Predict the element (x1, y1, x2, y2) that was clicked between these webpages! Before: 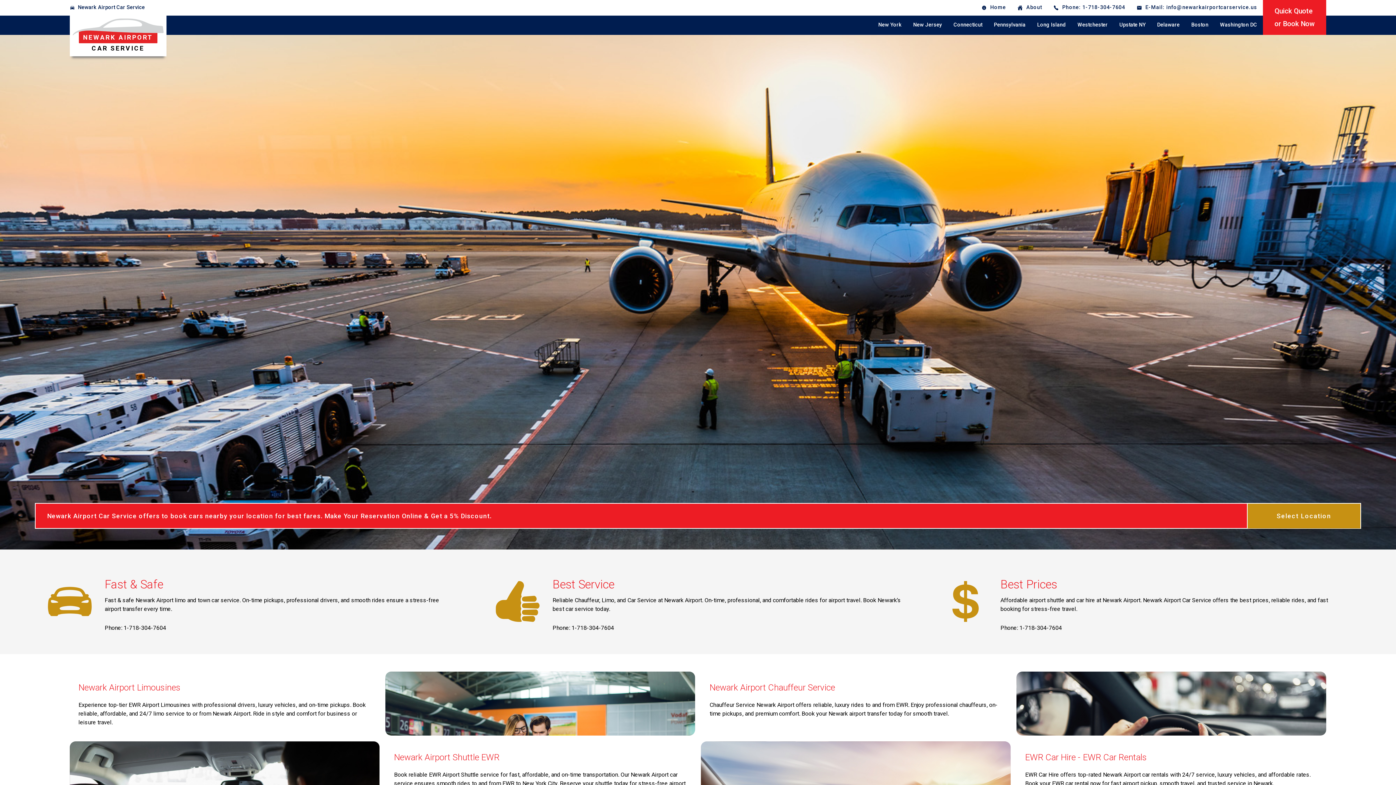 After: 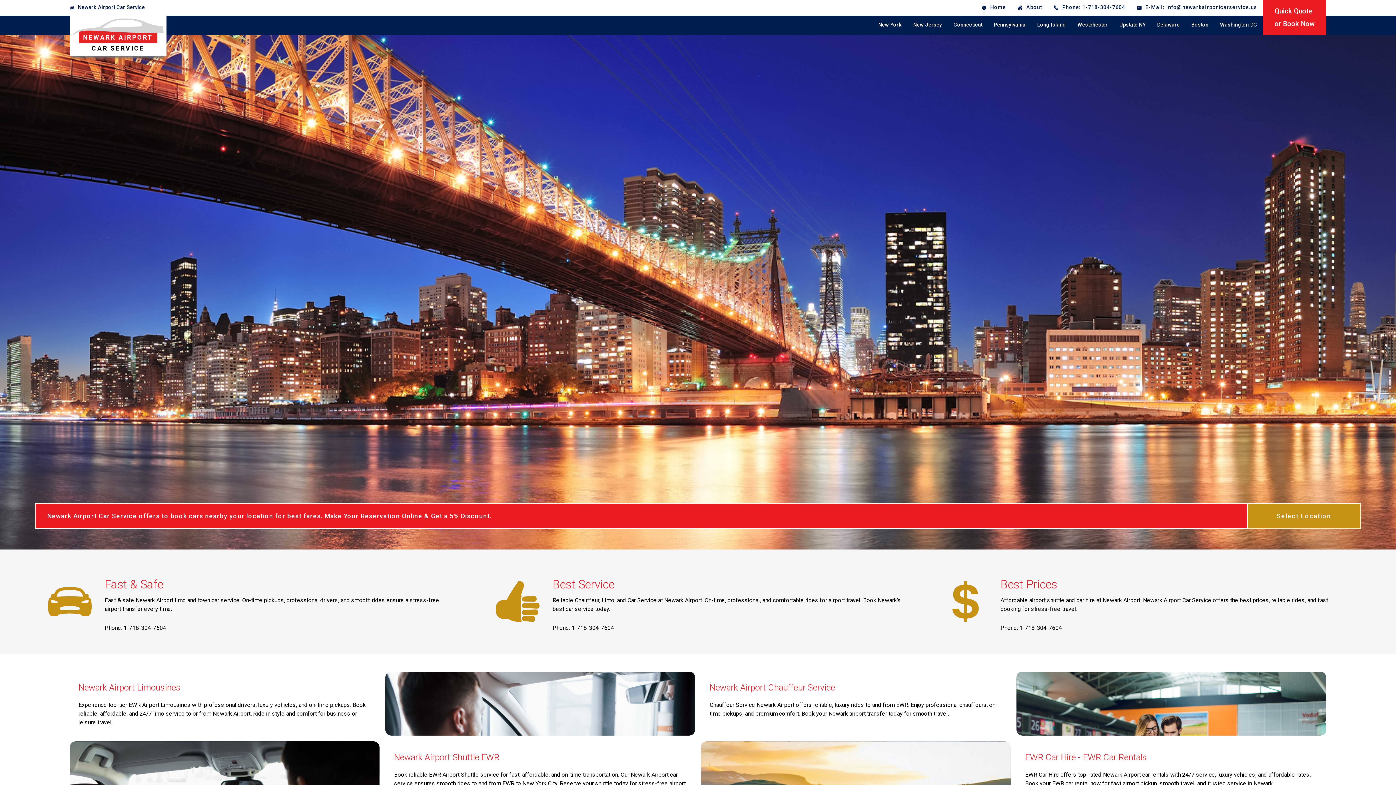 Action: bbox: (75, 0, 147, 15) label: Newark Airport Car Service